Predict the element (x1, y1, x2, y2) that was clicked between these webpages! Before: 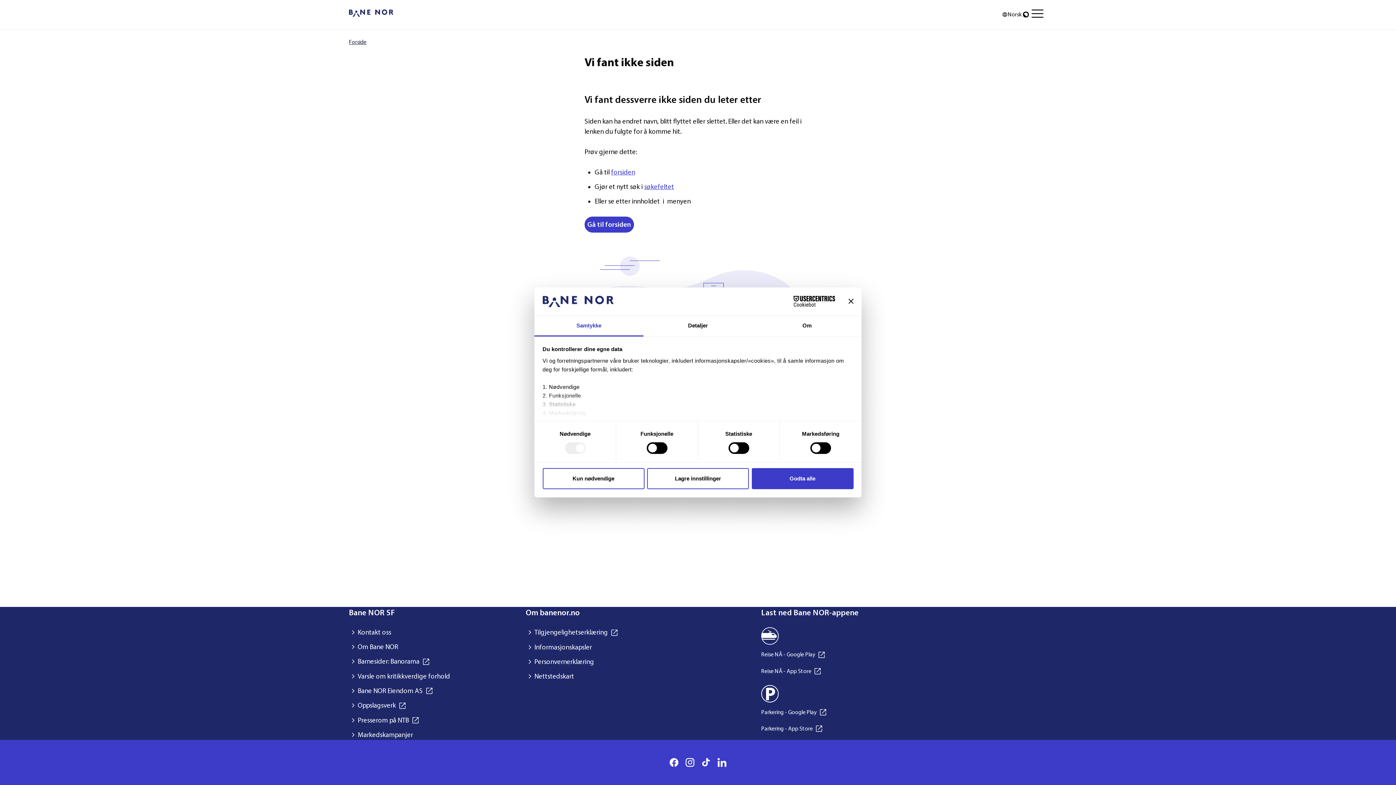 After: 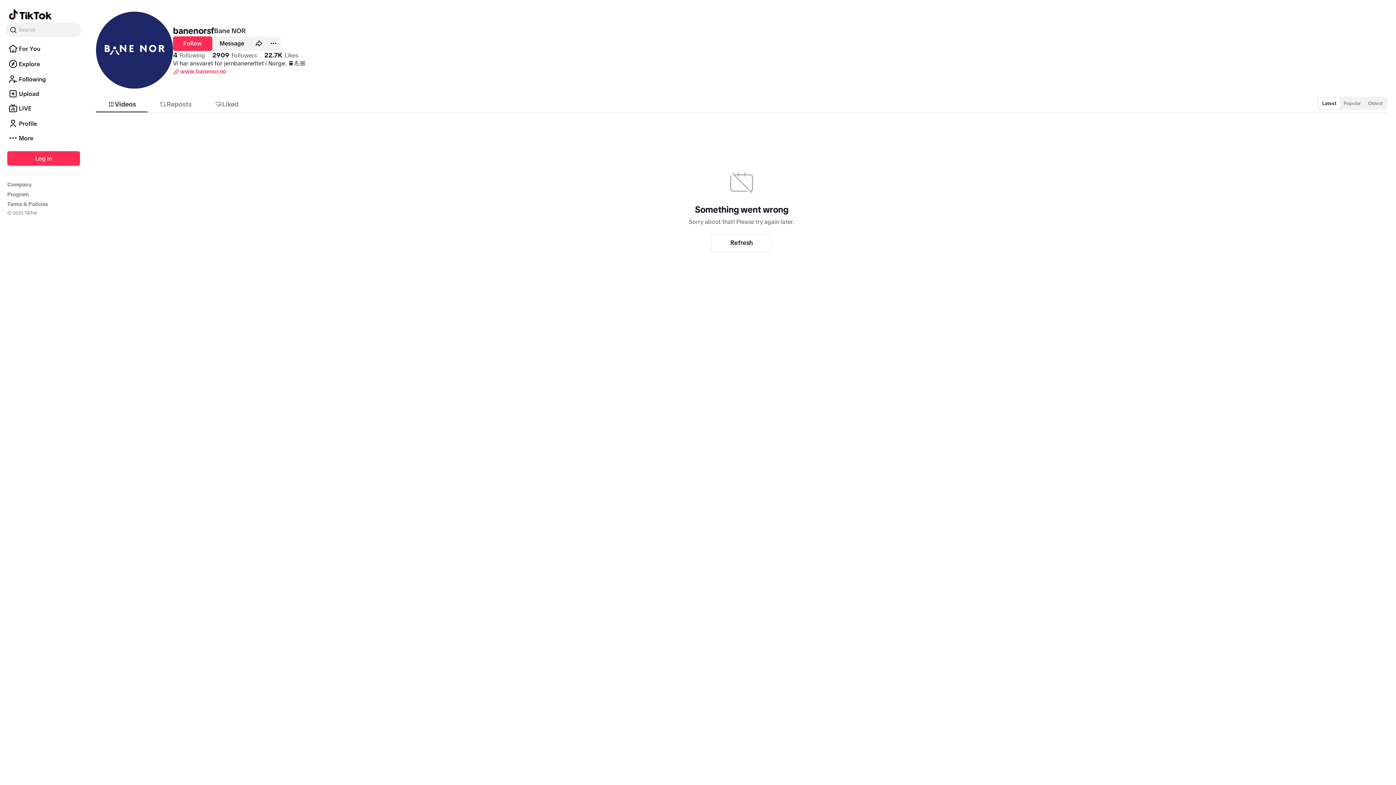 Action: bbox: (698, 754, 714, 770) label: TikTok Du forlater nå nettstedet